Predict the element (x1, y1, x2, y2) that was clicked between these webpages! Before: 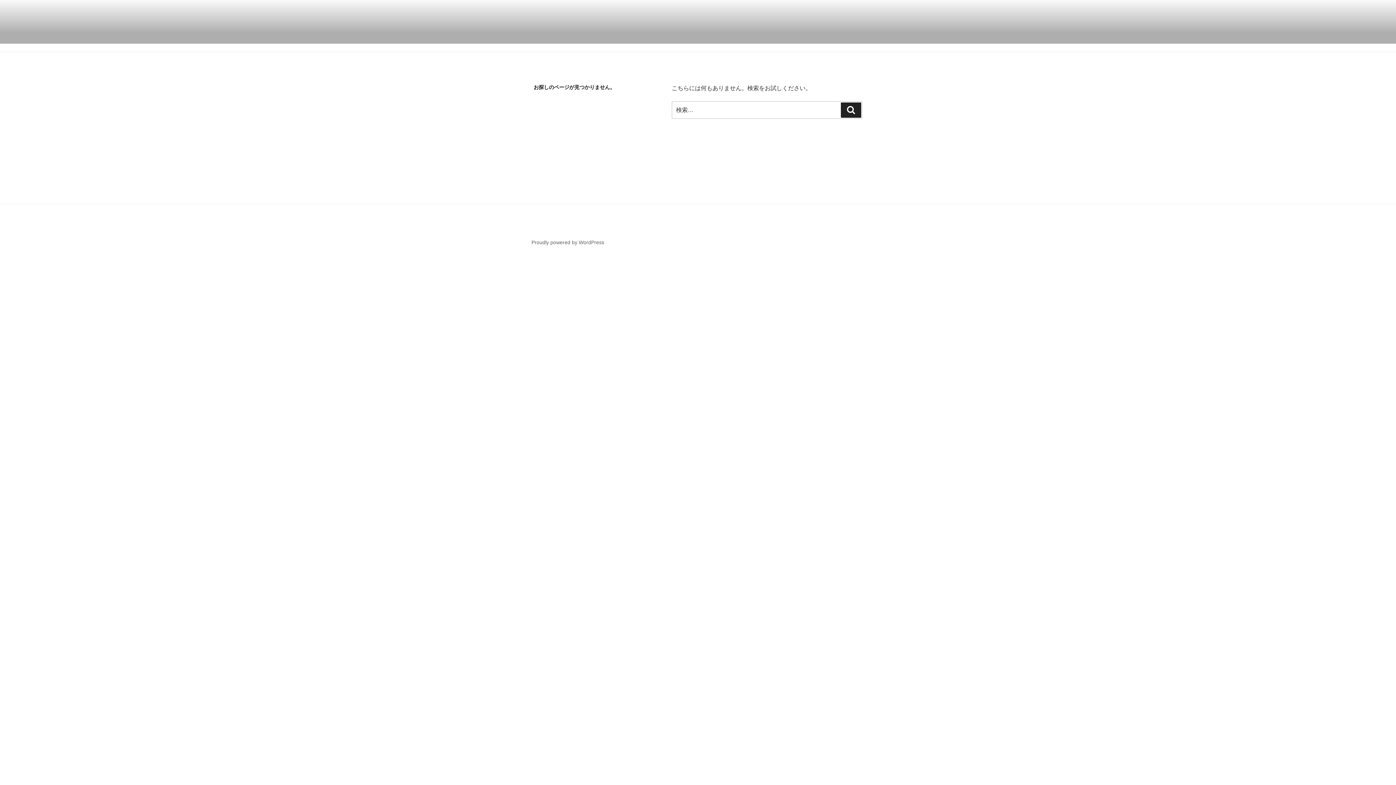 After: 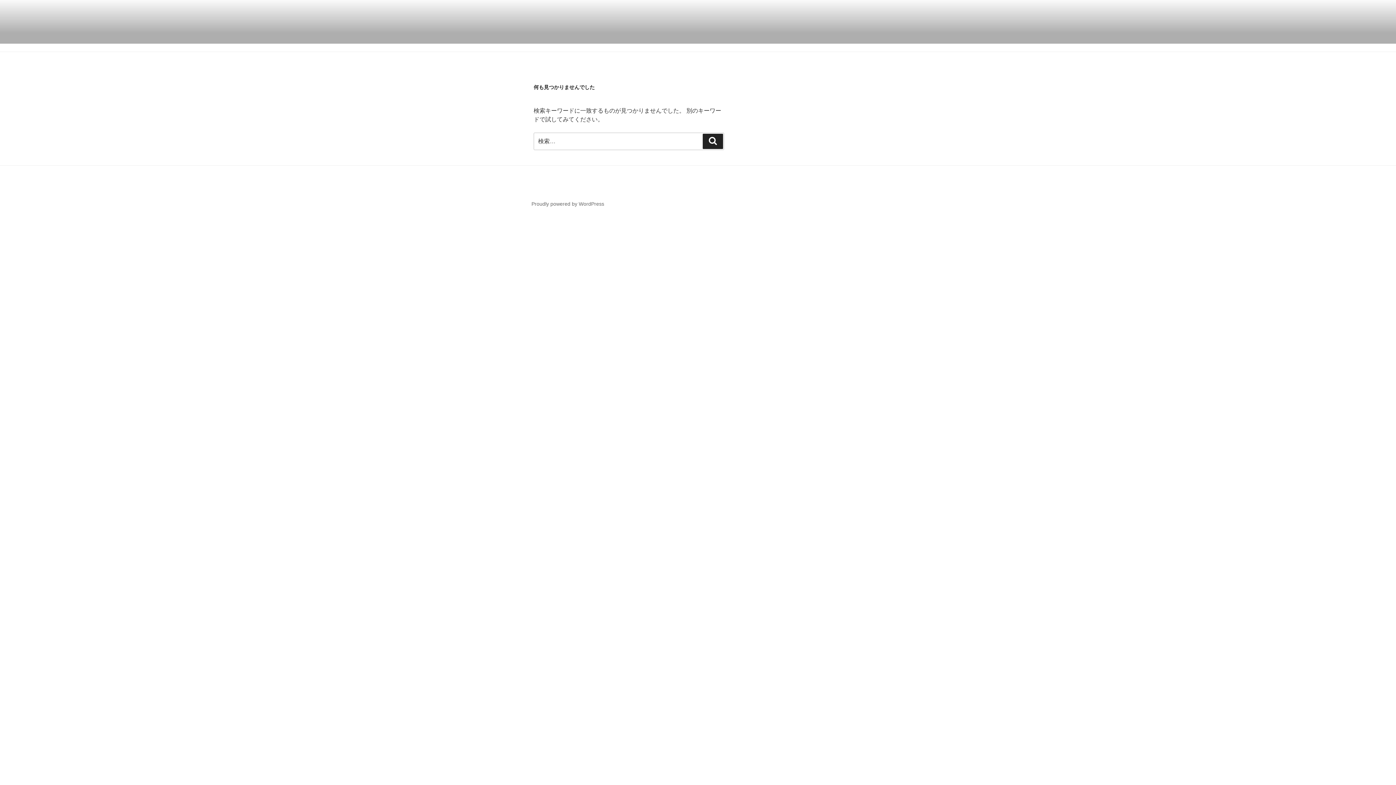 Action: bbox: (841, 102, 861, 117) label: 検索